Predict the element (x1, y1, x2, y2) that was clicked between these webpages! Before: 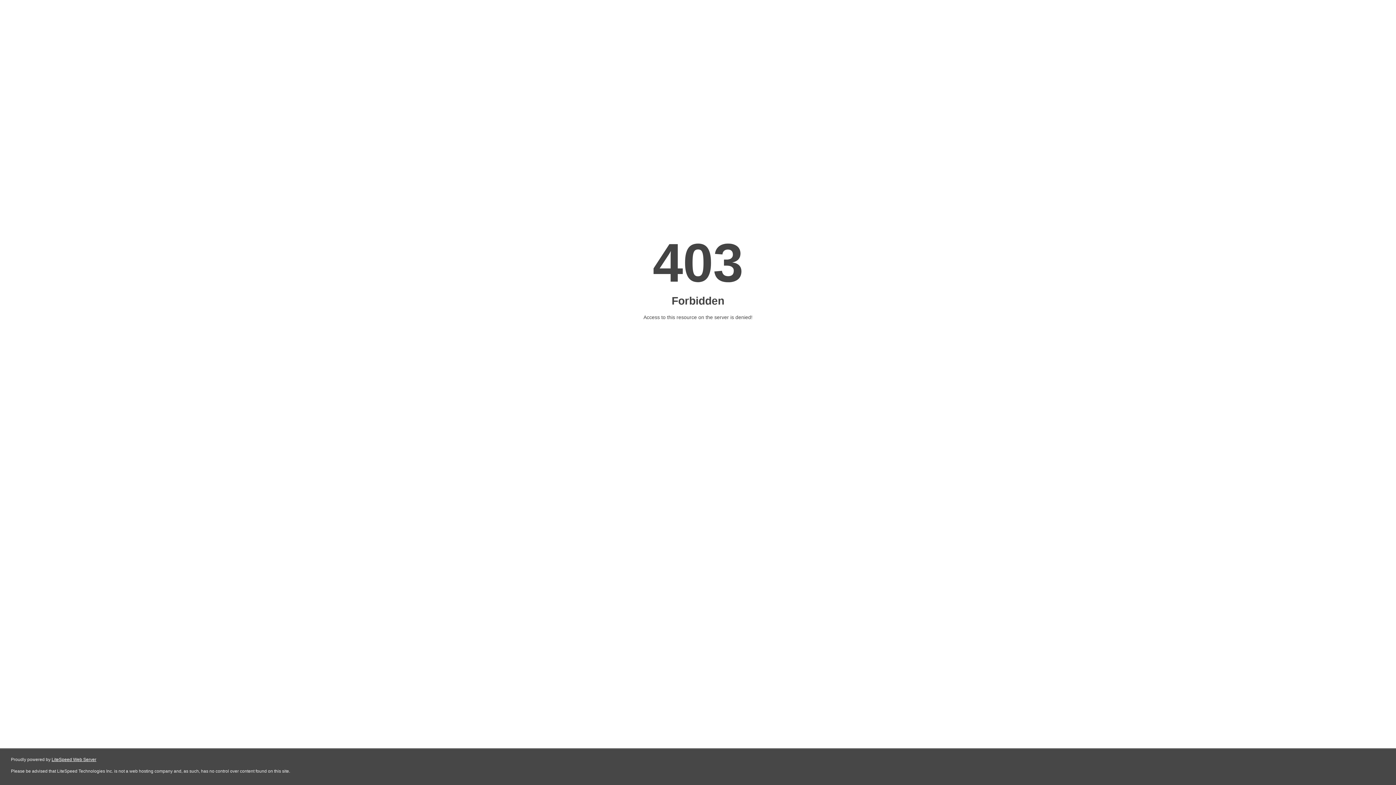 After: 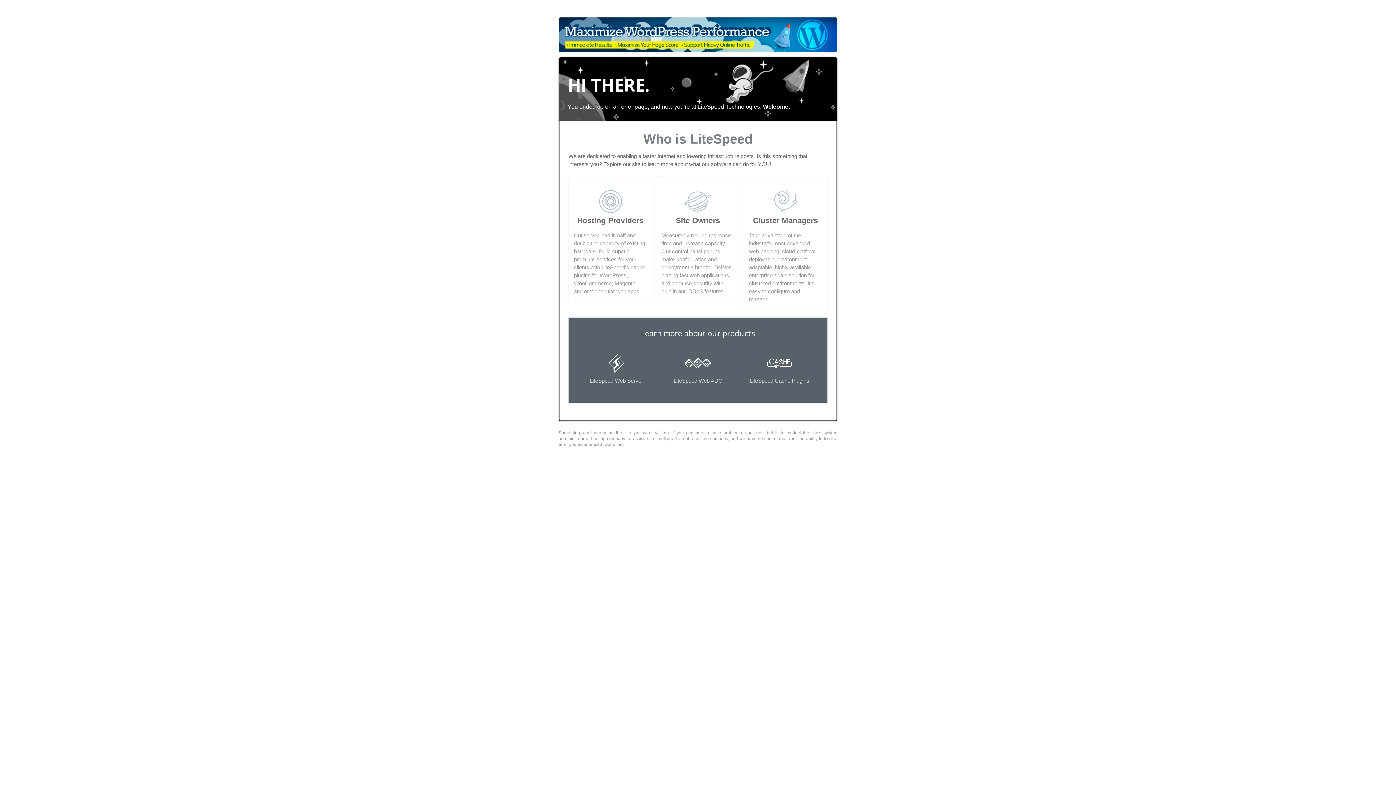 Action: bbox: (51, 757, 96, 762) label: LiteSpeed Web Server